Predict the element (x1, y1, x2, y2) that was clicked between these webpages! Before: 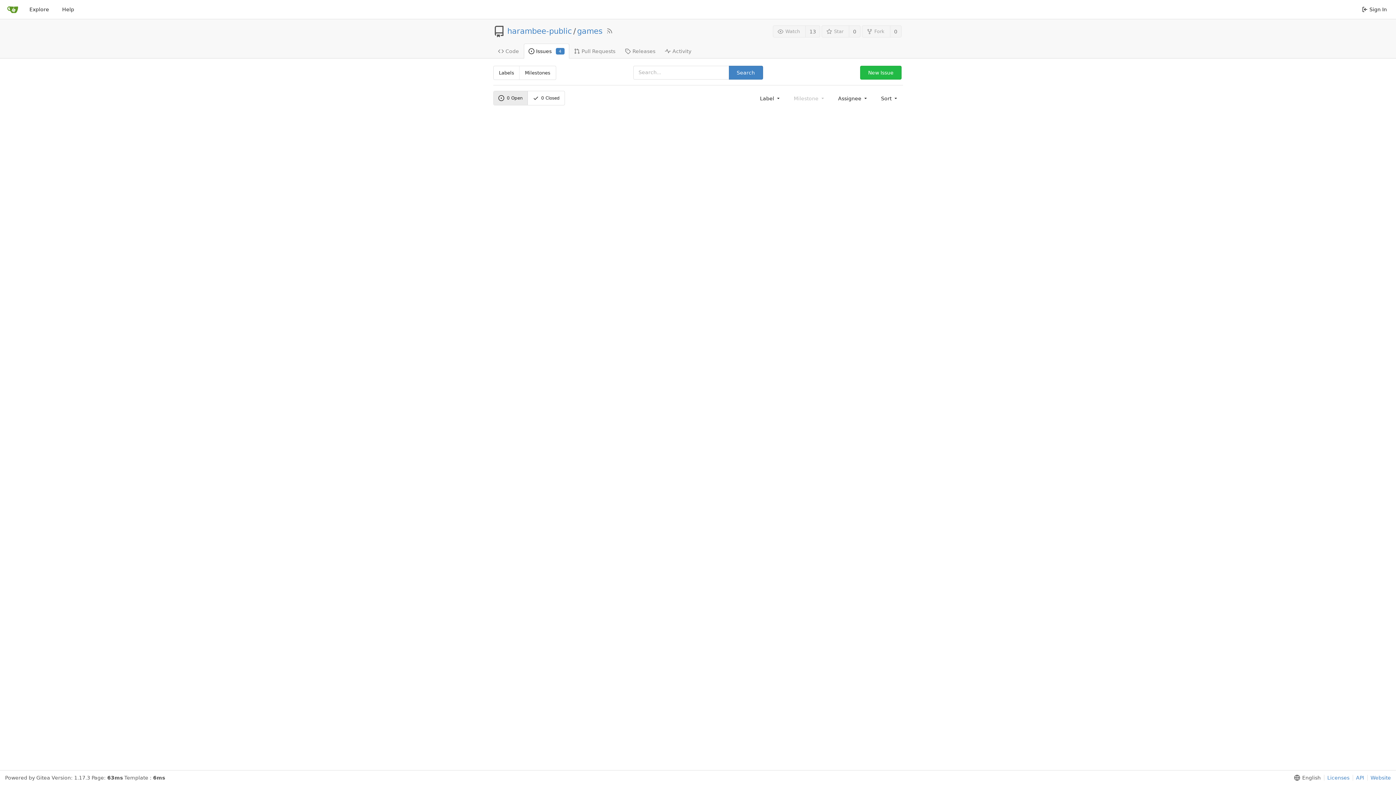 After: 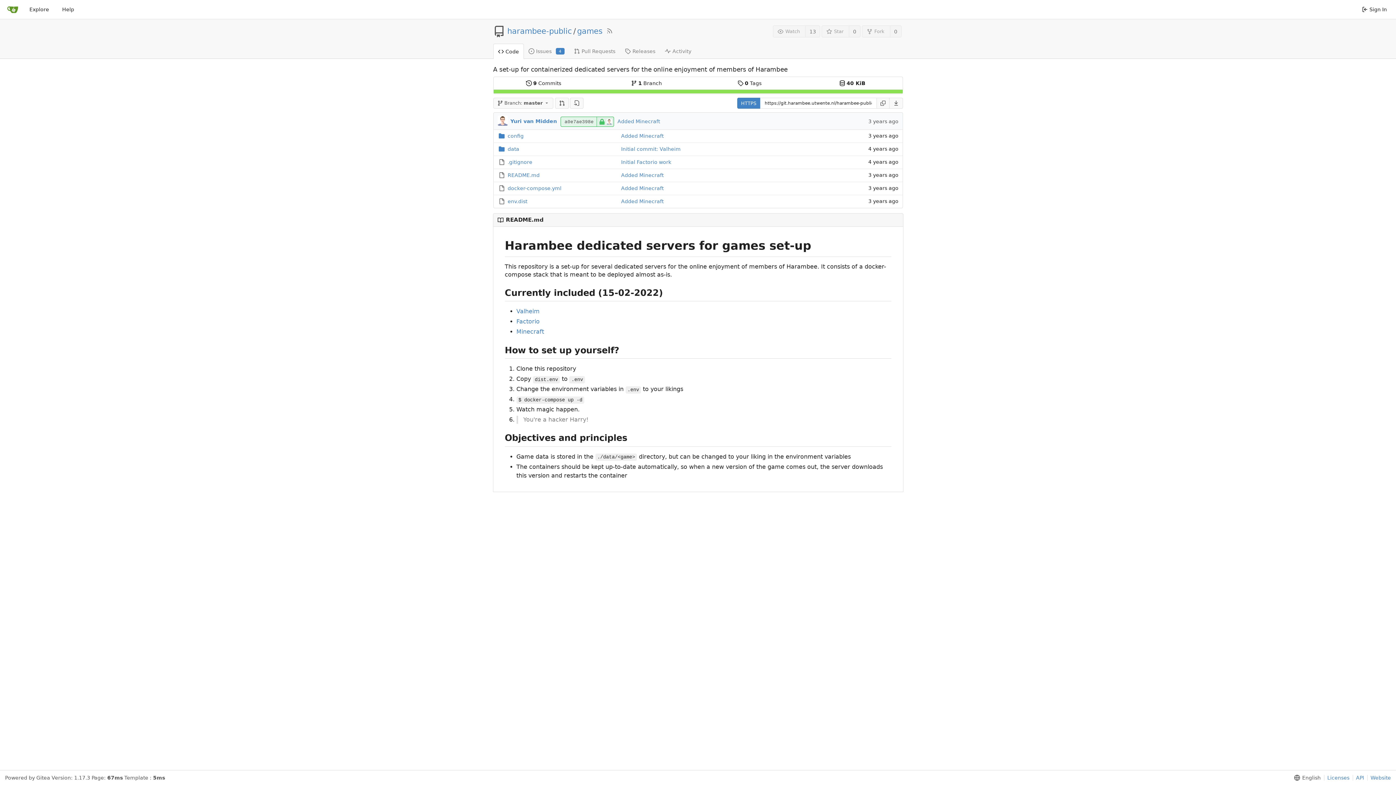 Action: bbox: (577, 28, 602, 34) label: games